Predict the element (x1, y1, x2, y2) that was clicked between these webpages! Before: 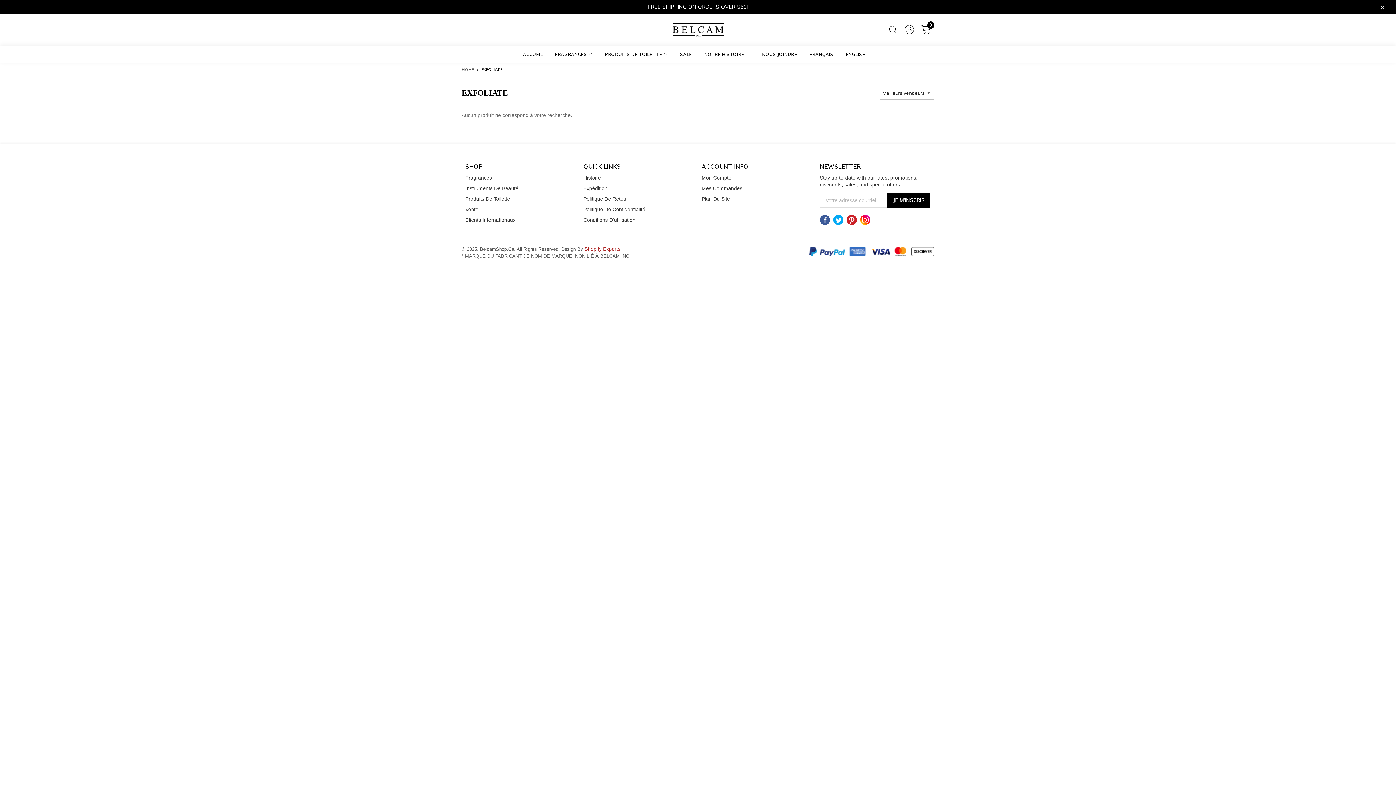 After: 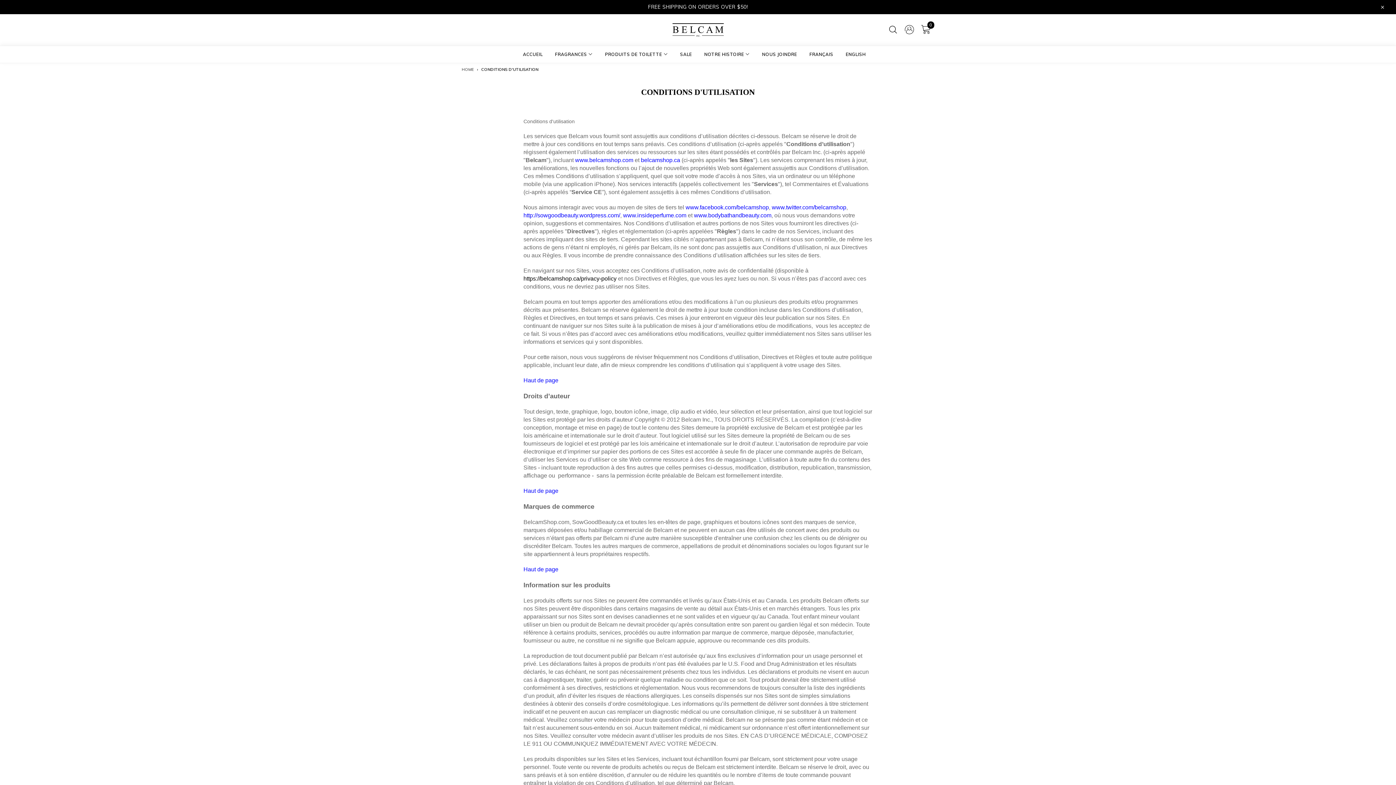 Action: bbox: (583, 217, 635, 223) label: Conditions D'utilisation